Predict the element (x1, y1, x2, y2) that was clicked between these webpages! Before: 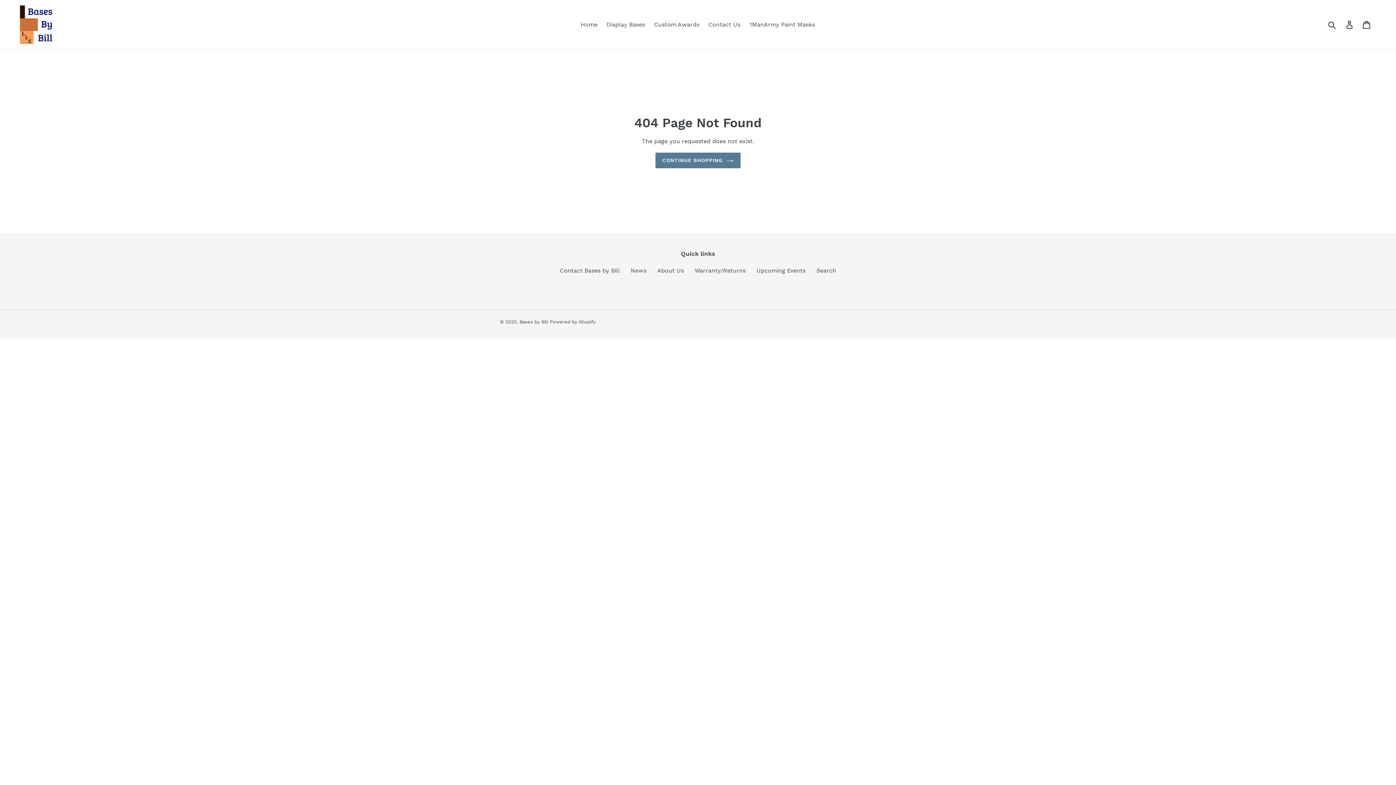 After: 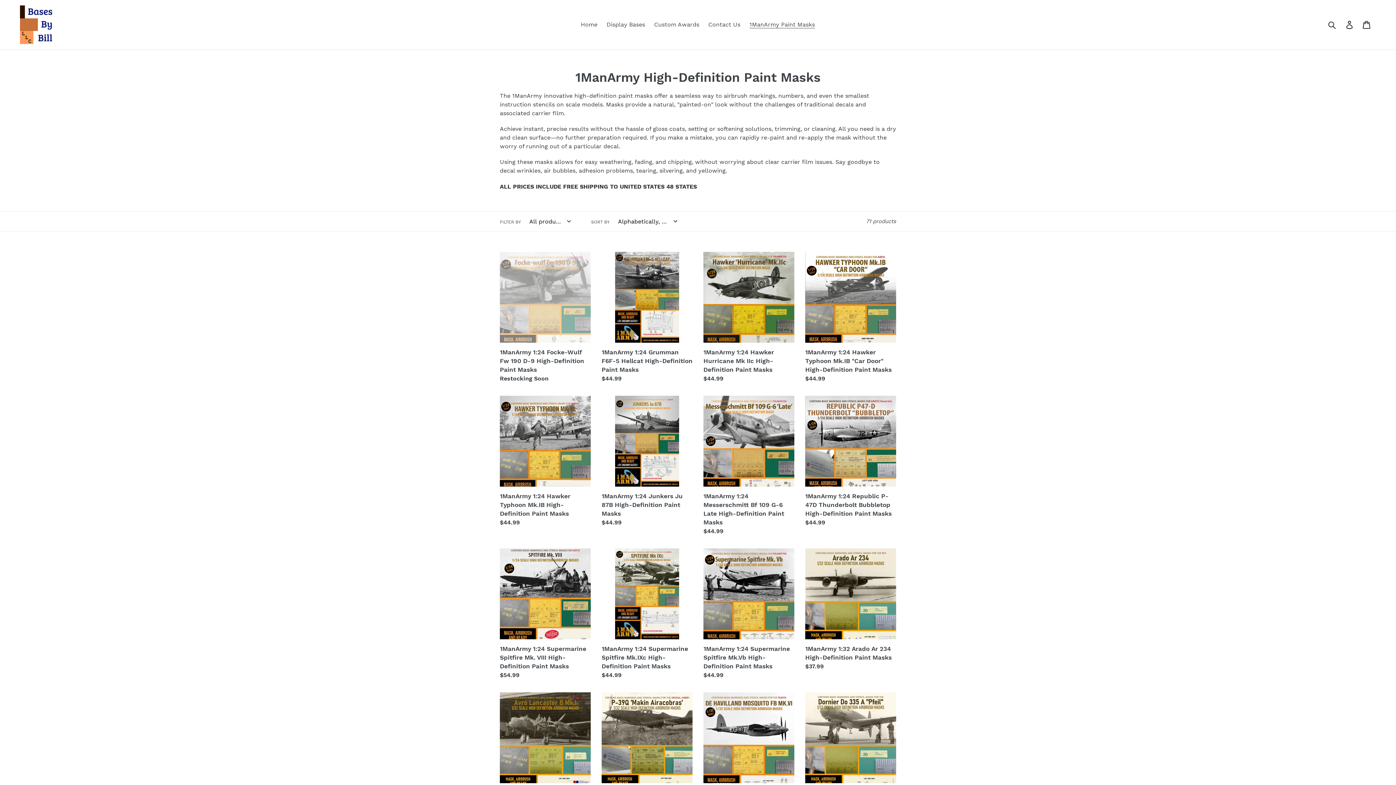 Action: bbox: (746, 19, 818, 30) label: 1ManArmy Paint Masks